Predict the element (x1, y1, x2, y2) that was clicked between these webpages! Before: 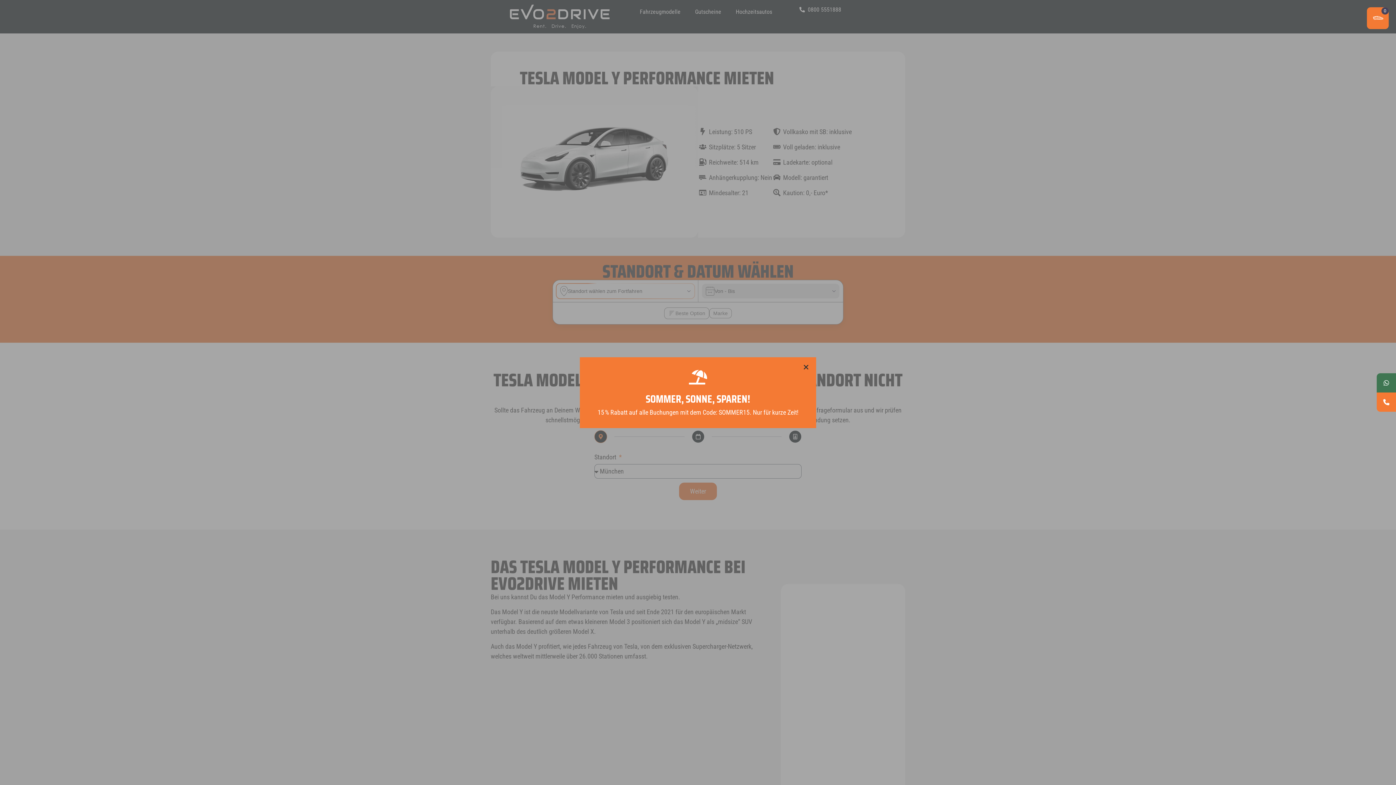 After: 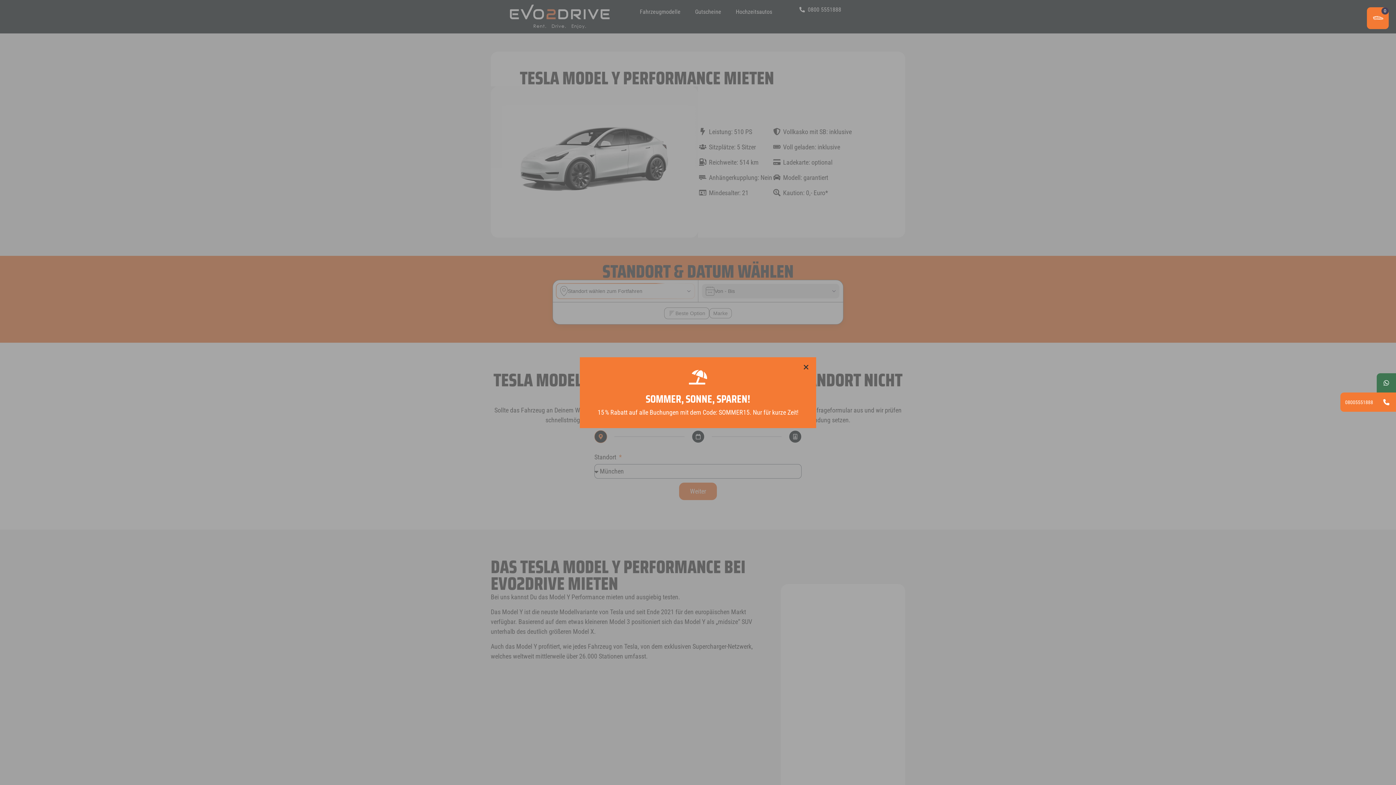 Action: bbox: (1377, 392, 1396, 412)